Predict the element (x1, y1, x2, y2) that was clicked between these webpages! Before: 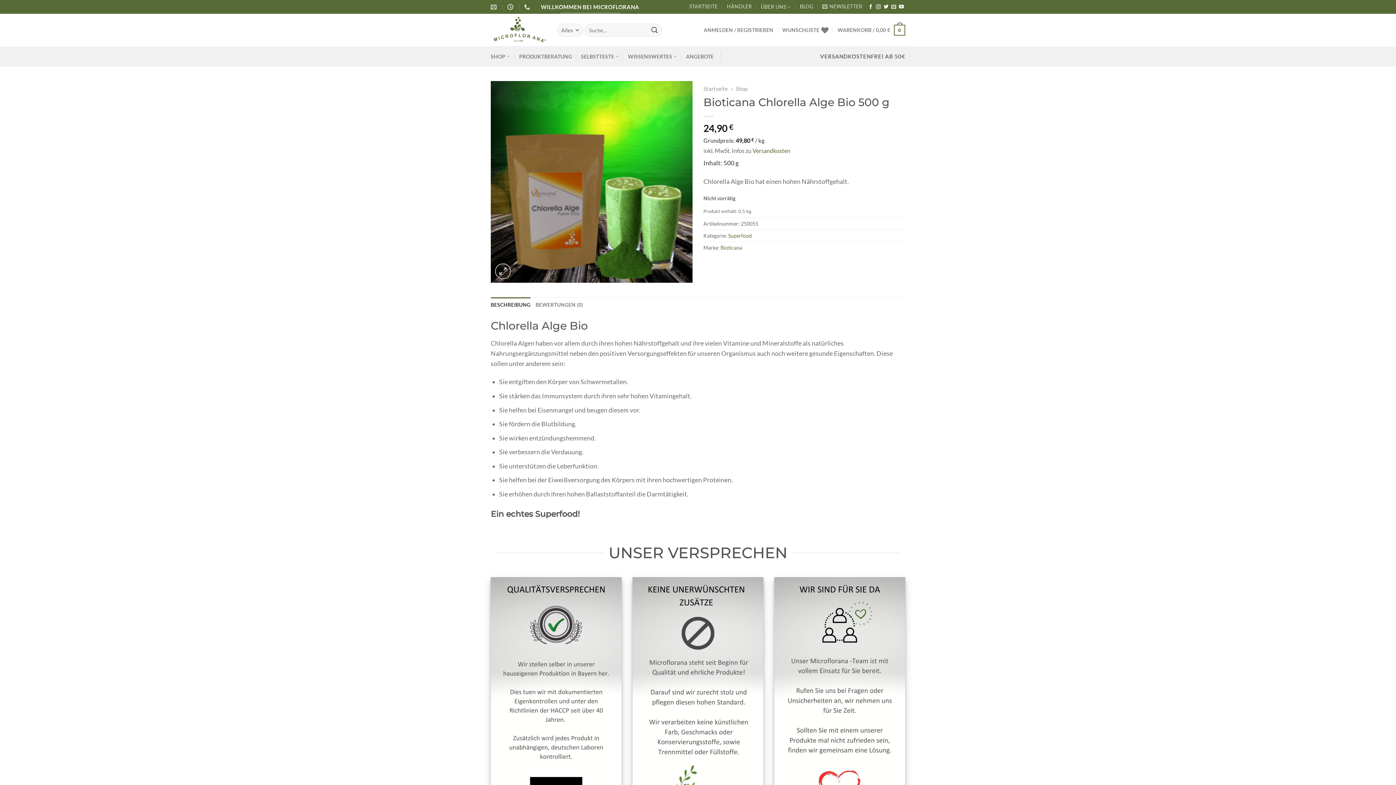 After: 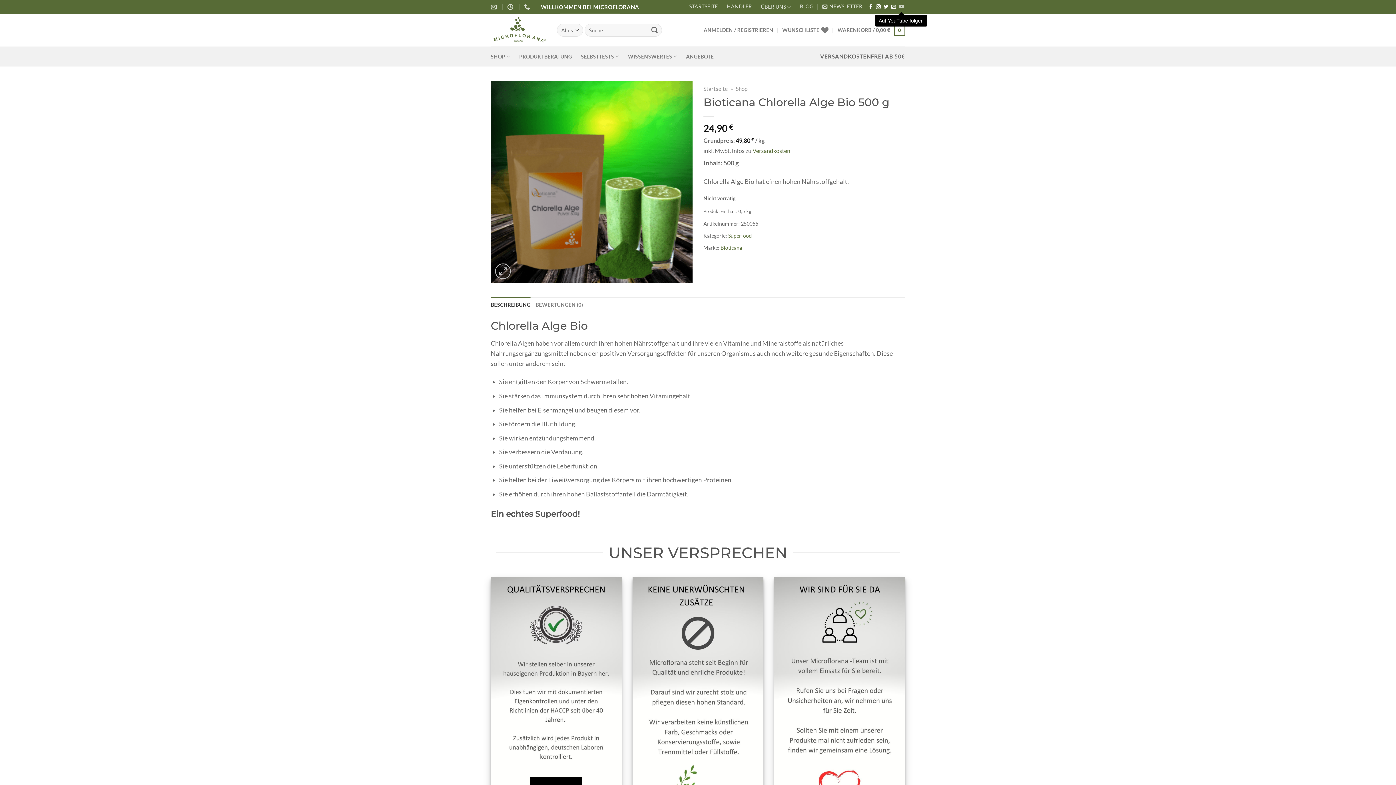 Action: bbox: (899, 4, 904, 9) label: Auf YouTube folgen